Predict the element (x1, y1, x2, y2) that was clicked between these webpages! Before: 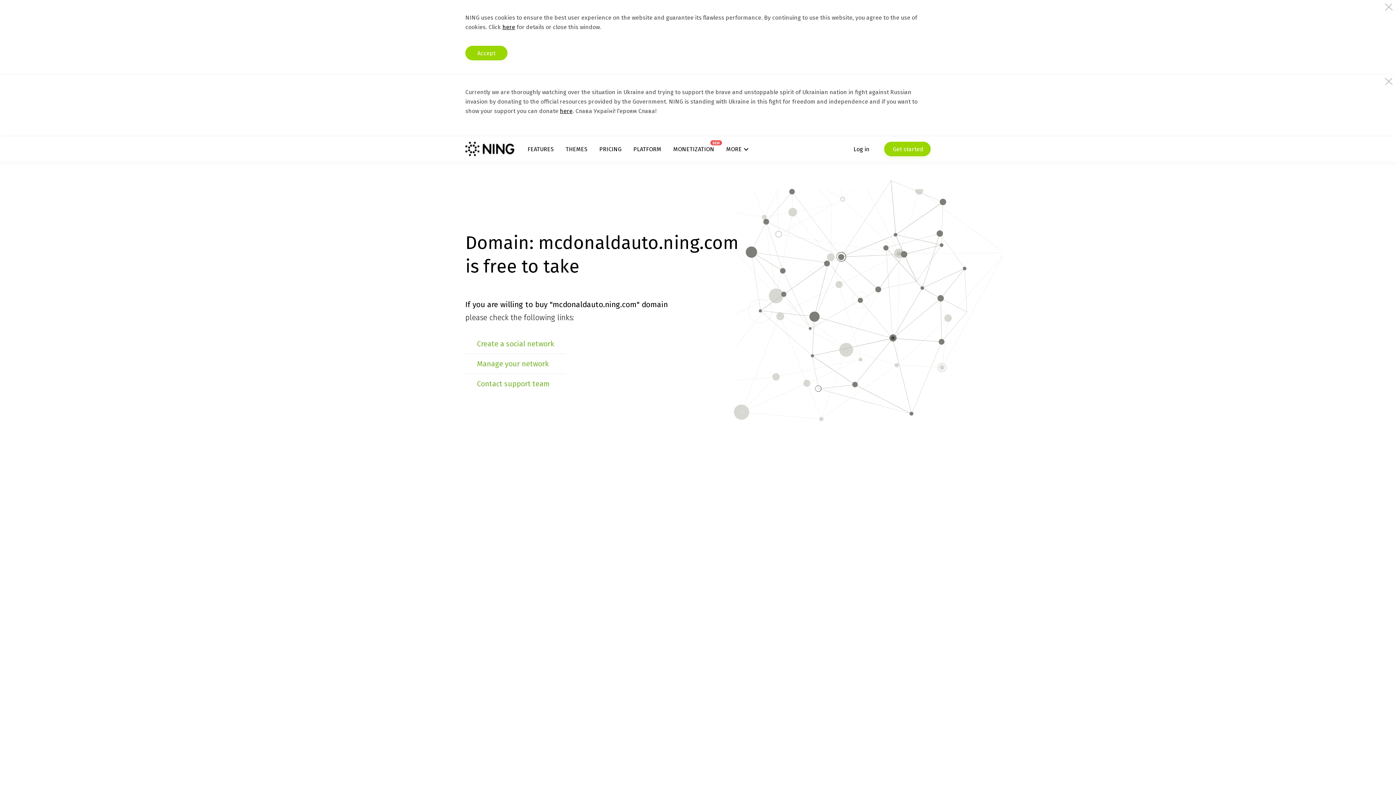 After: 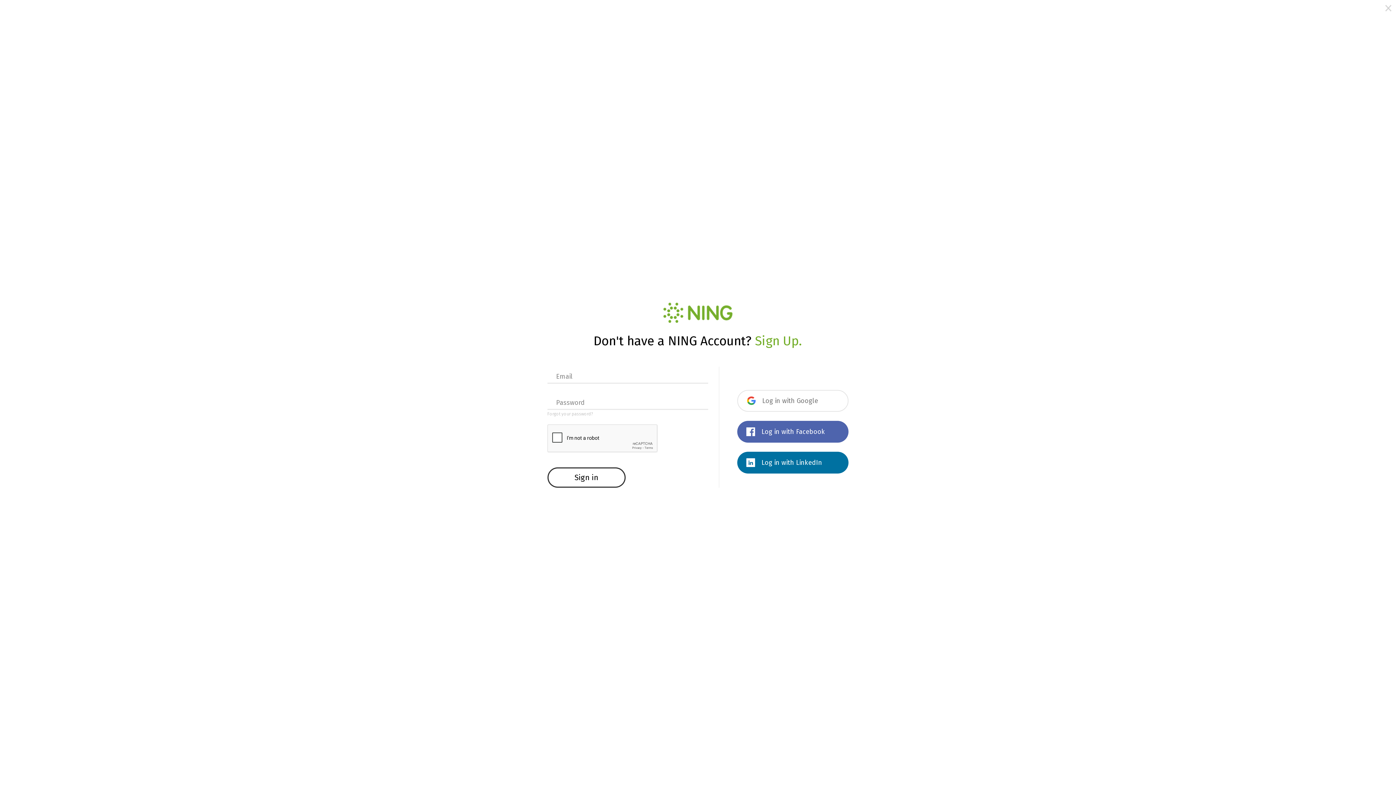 Action: bbox: (477, 359, 548, 368) label: Manage your network